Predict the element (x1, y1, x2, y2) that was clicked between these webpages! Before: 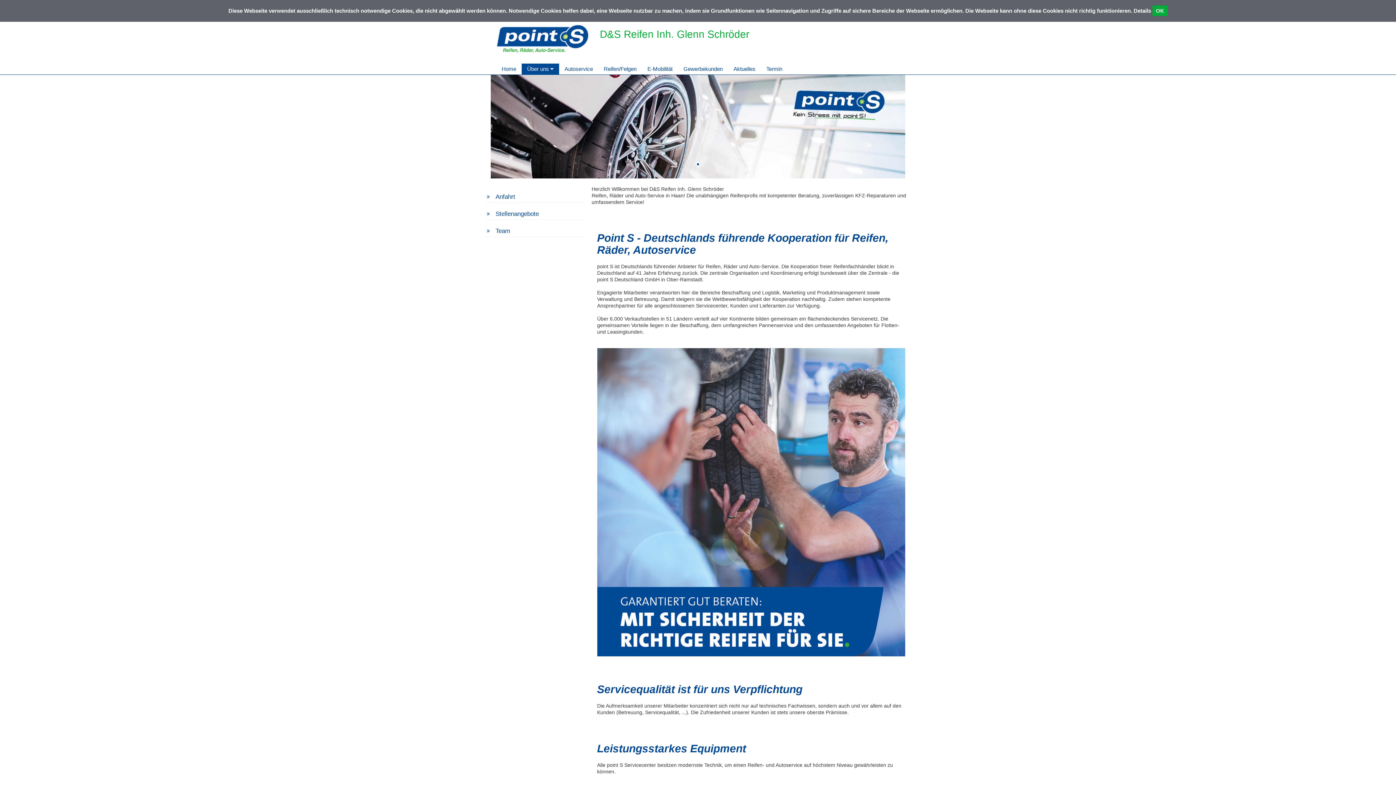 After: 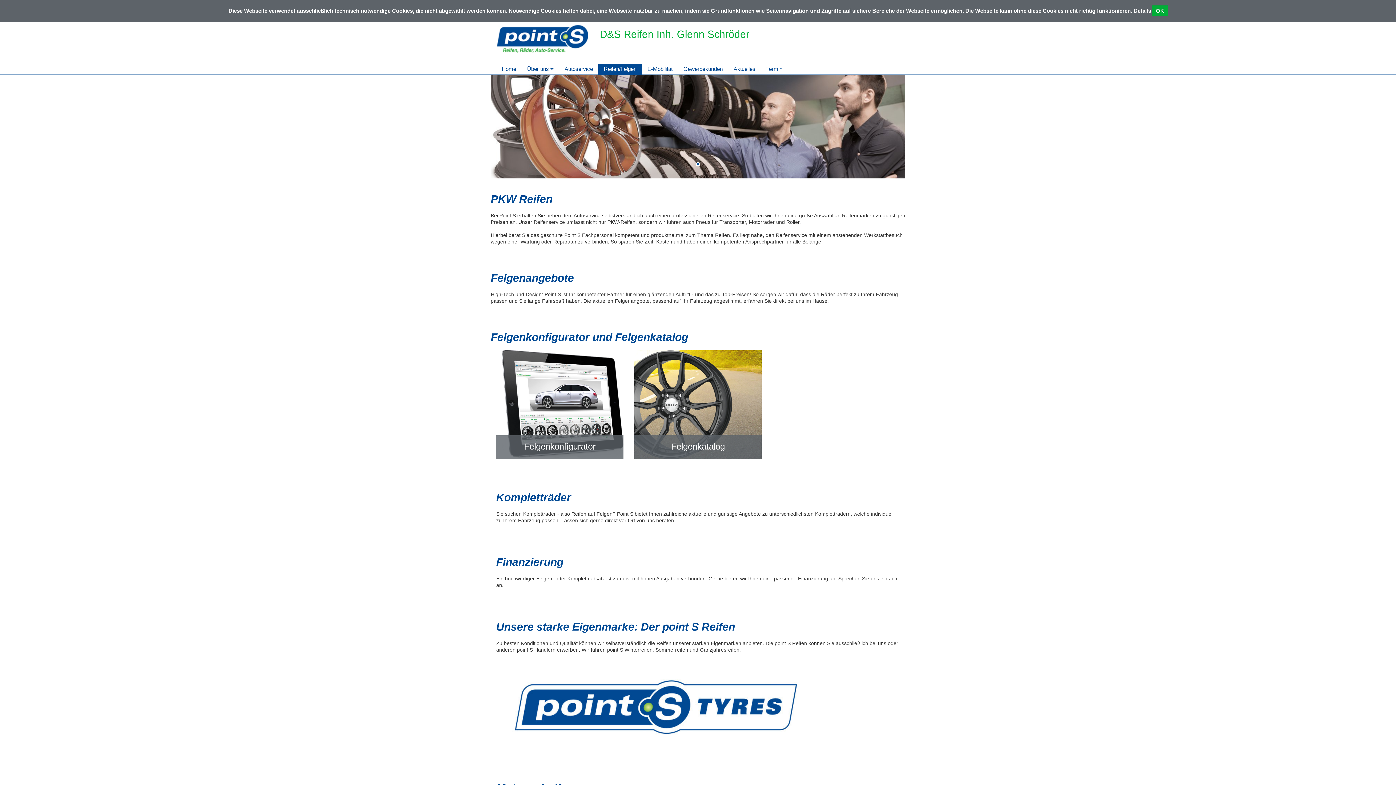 Action: label: Reifen/Felgen bbox: (598, 63, 642, 74)